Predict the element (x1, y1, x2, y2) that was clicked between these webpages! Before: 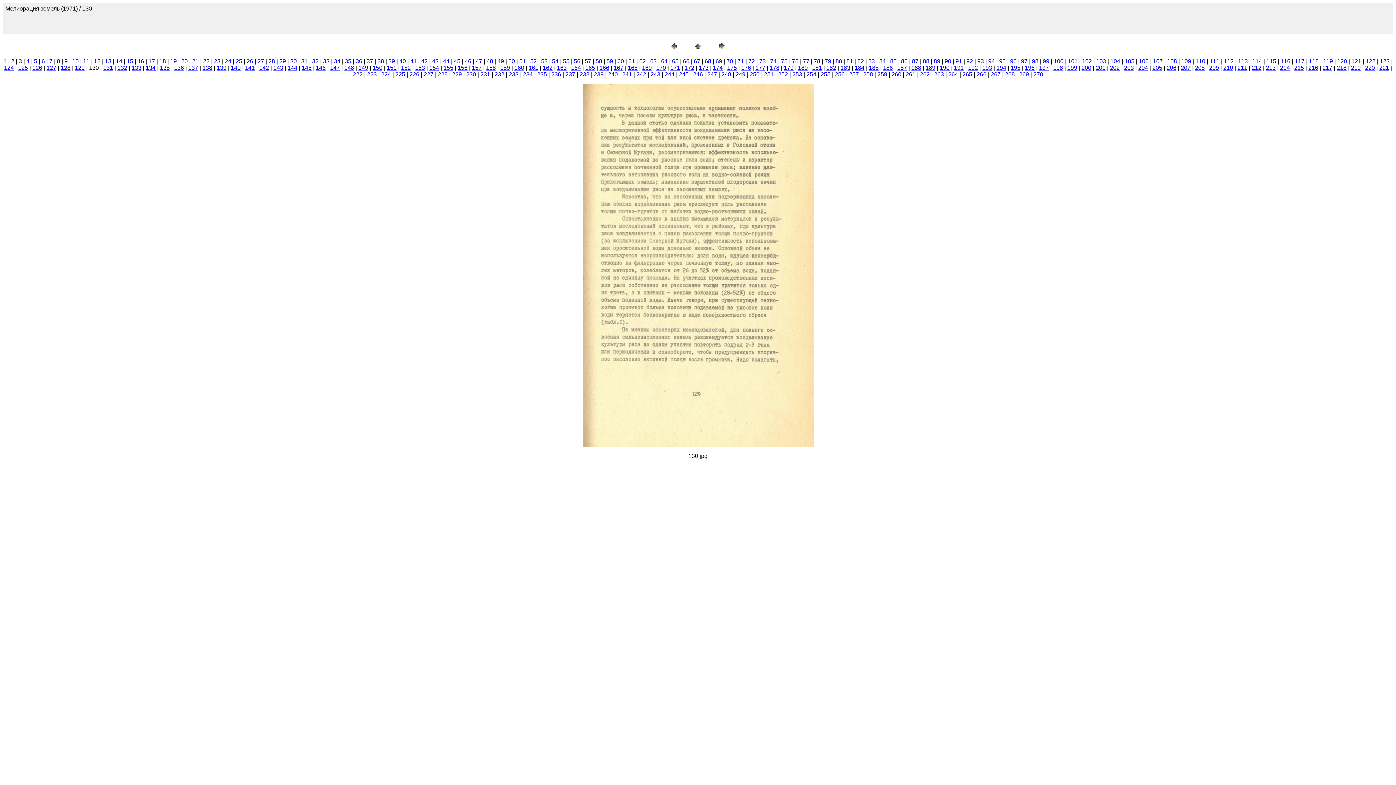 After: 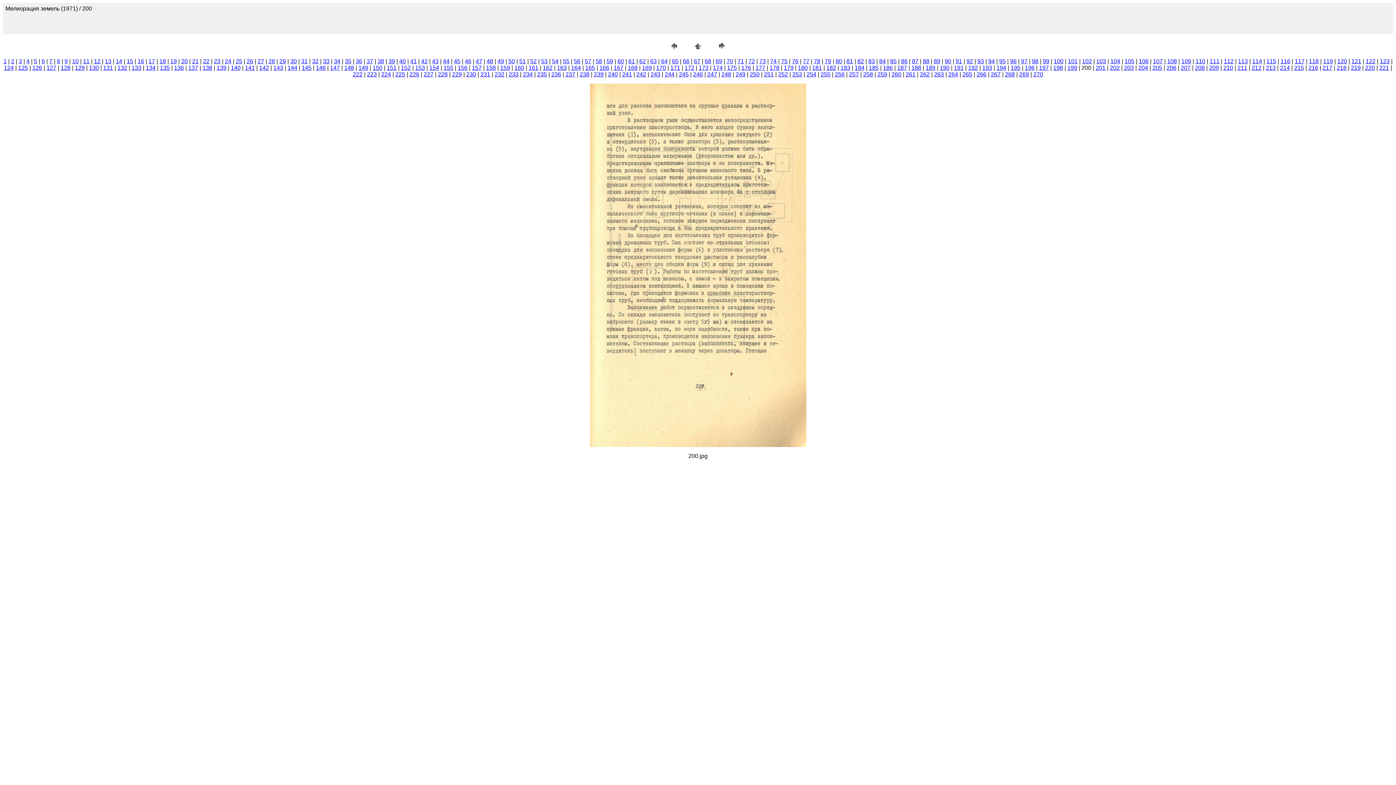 Action: label: 200 bbox: (1081, 64, 1091, 70)